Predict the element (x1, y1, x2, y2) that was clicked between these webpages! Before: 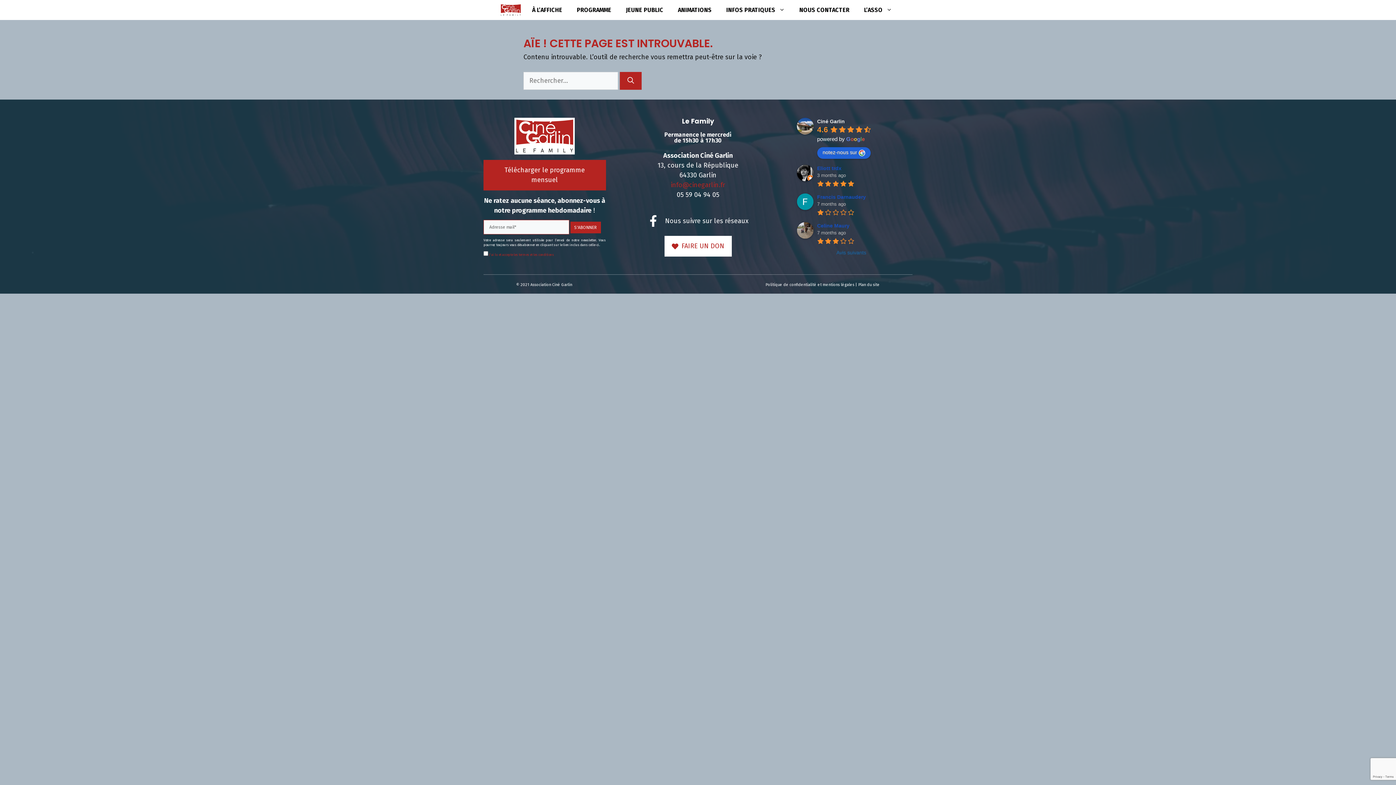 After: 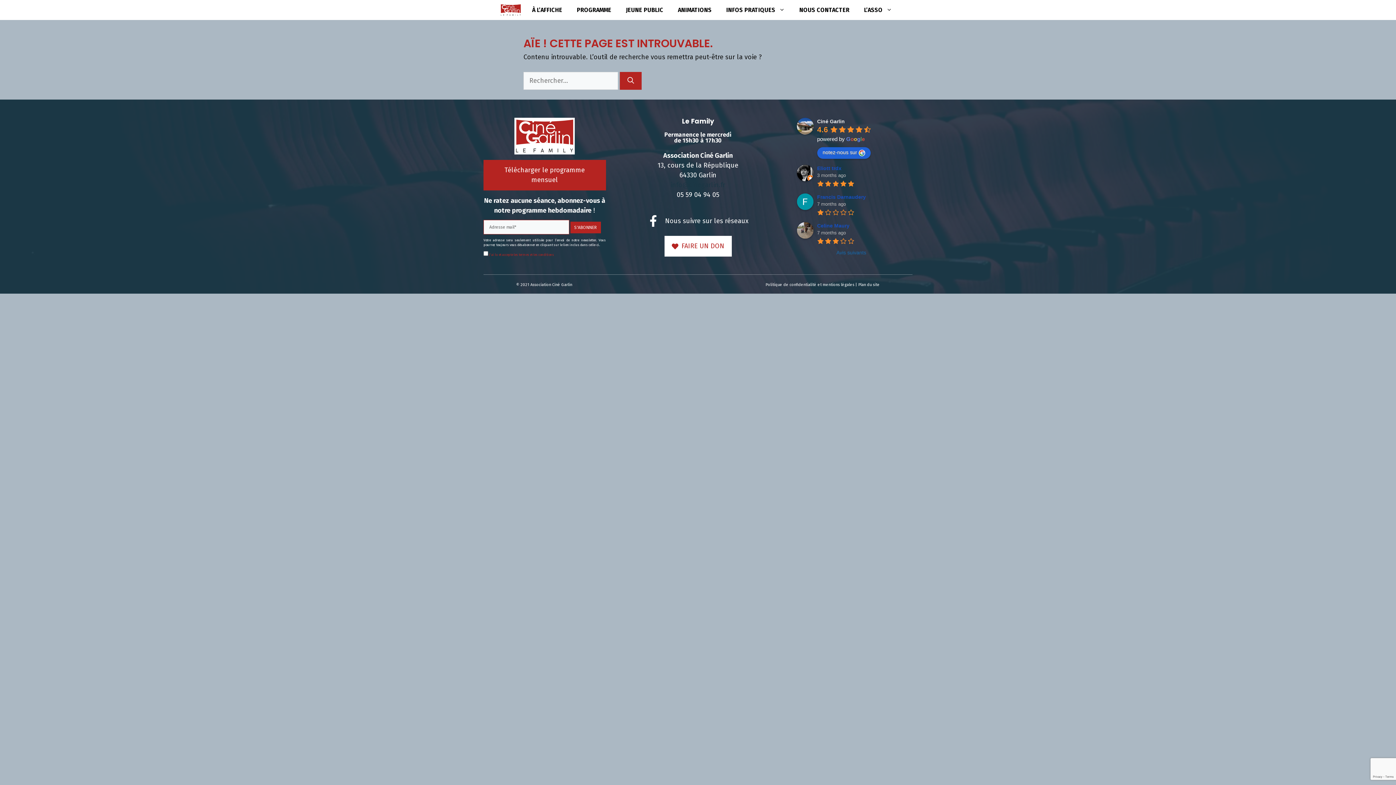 Action: bbox: (670, 181, 725, 189) label: info@cinegarlin.fr